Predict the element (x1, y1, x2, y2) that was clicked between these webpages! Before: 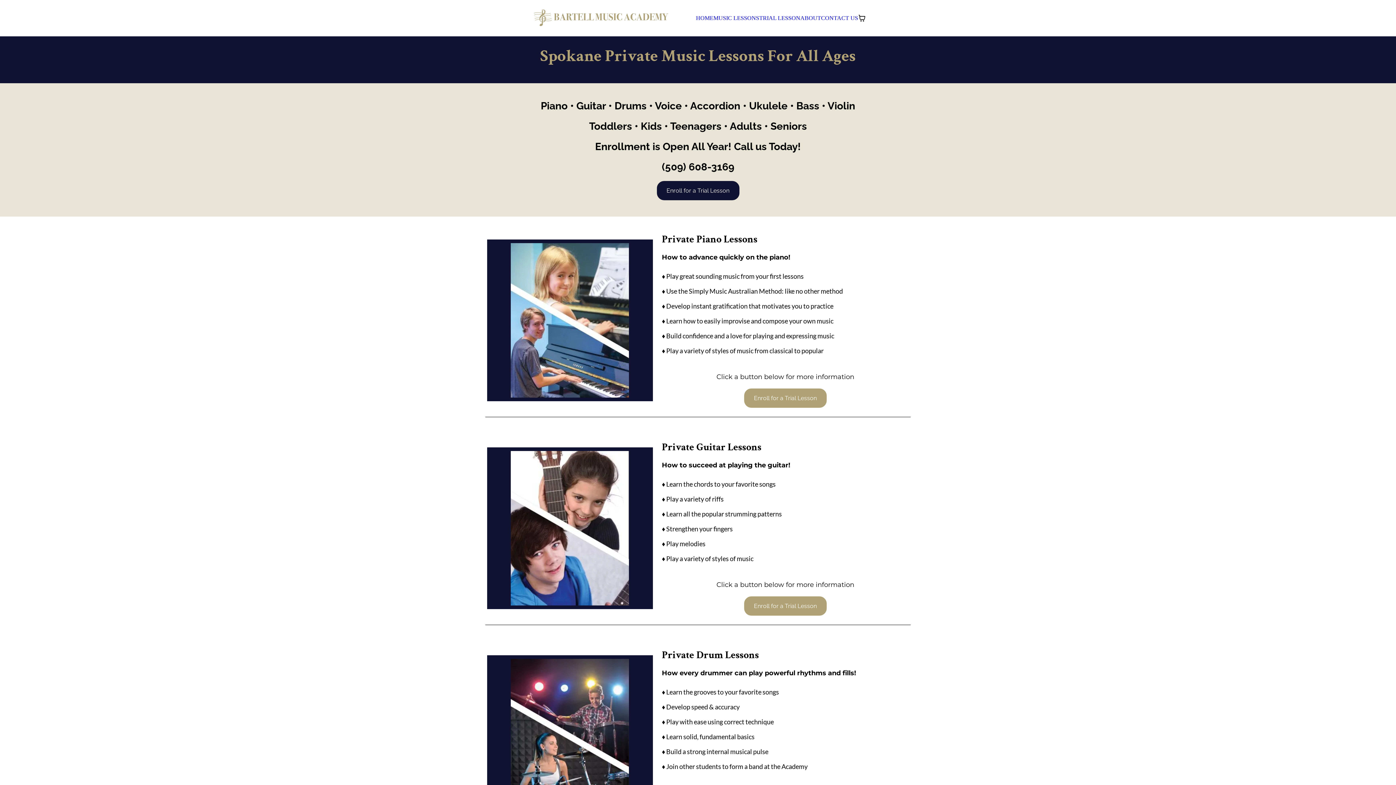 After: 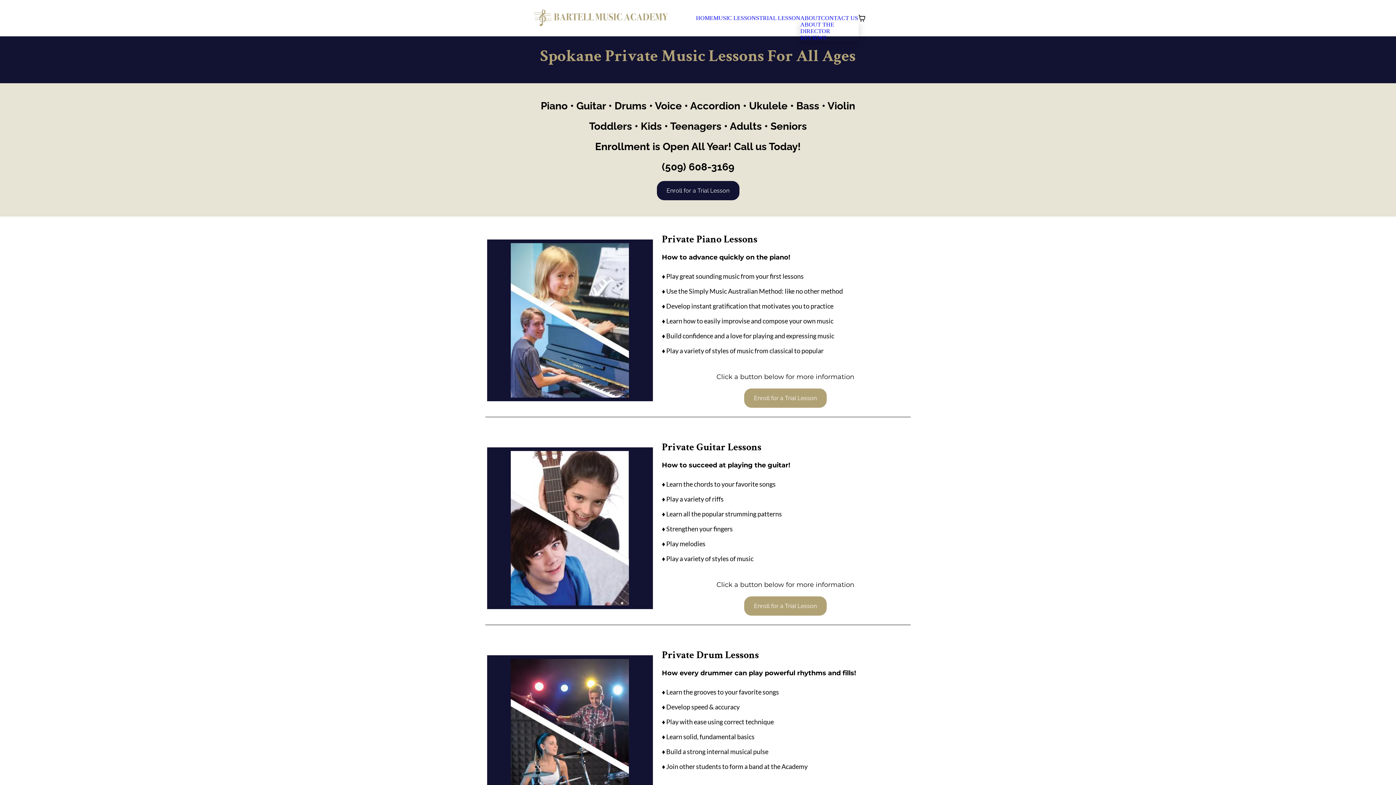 Action: bbox: (800, 14, 821, 21) label: ABOUT